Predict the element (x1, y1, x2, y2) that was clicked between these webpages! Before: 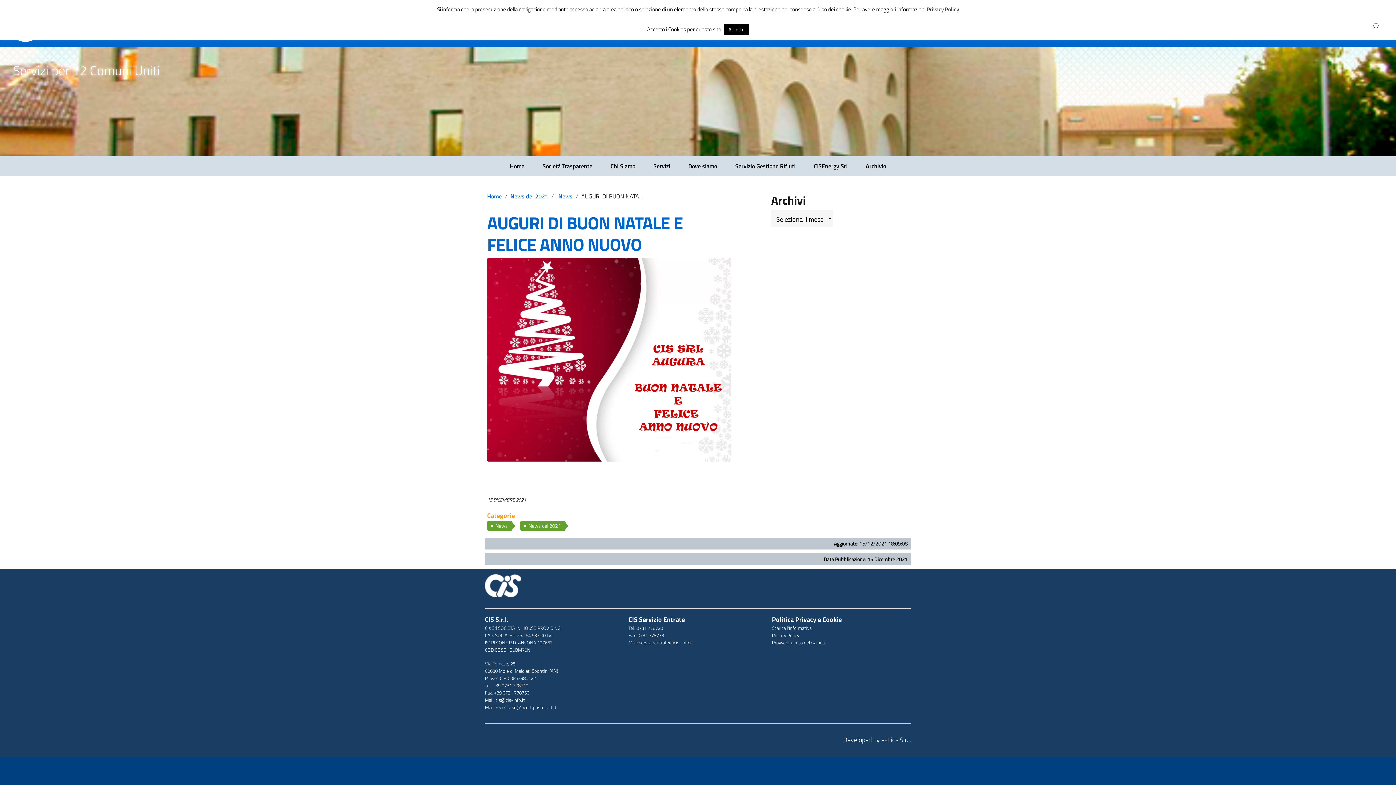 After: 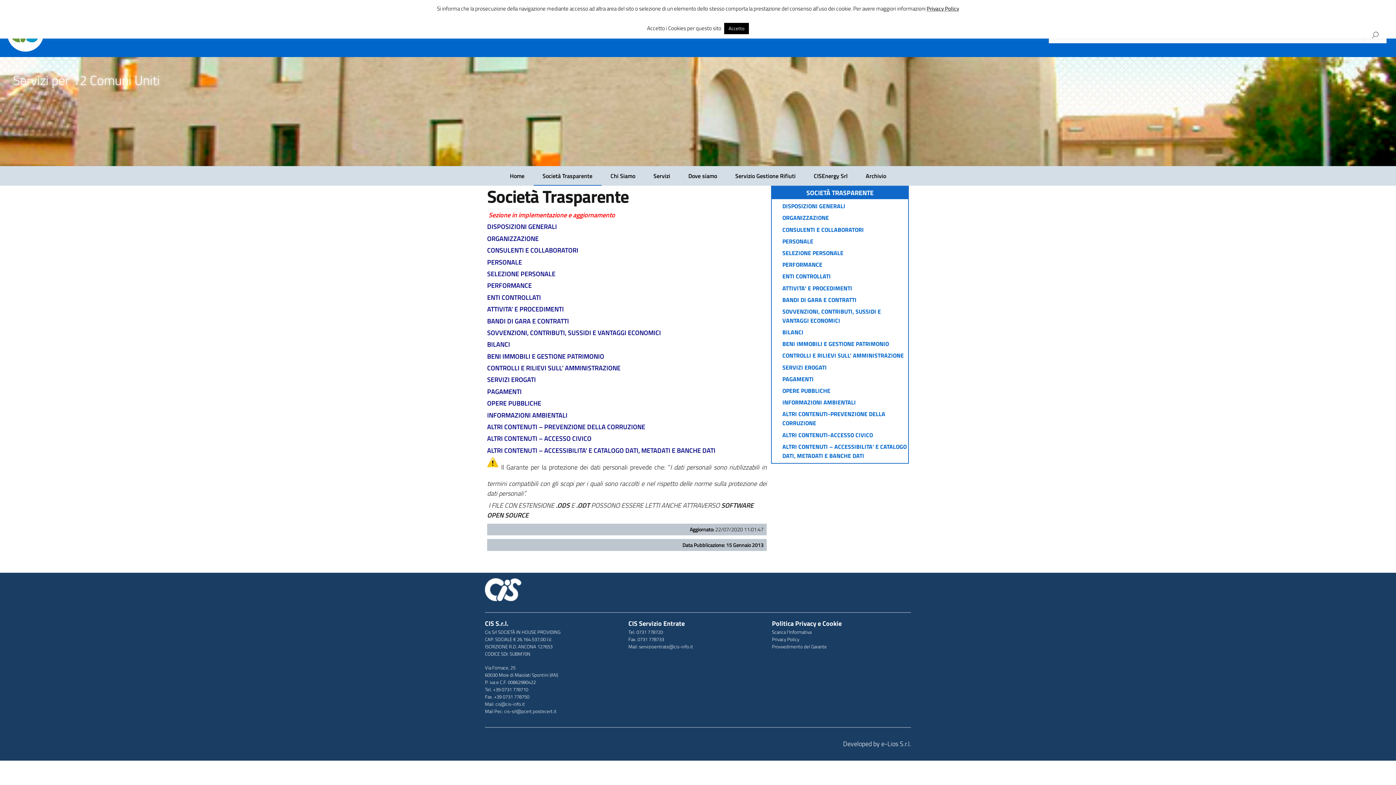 Action: label: Società Trasparente bbox: (537, 161, 598, 170)